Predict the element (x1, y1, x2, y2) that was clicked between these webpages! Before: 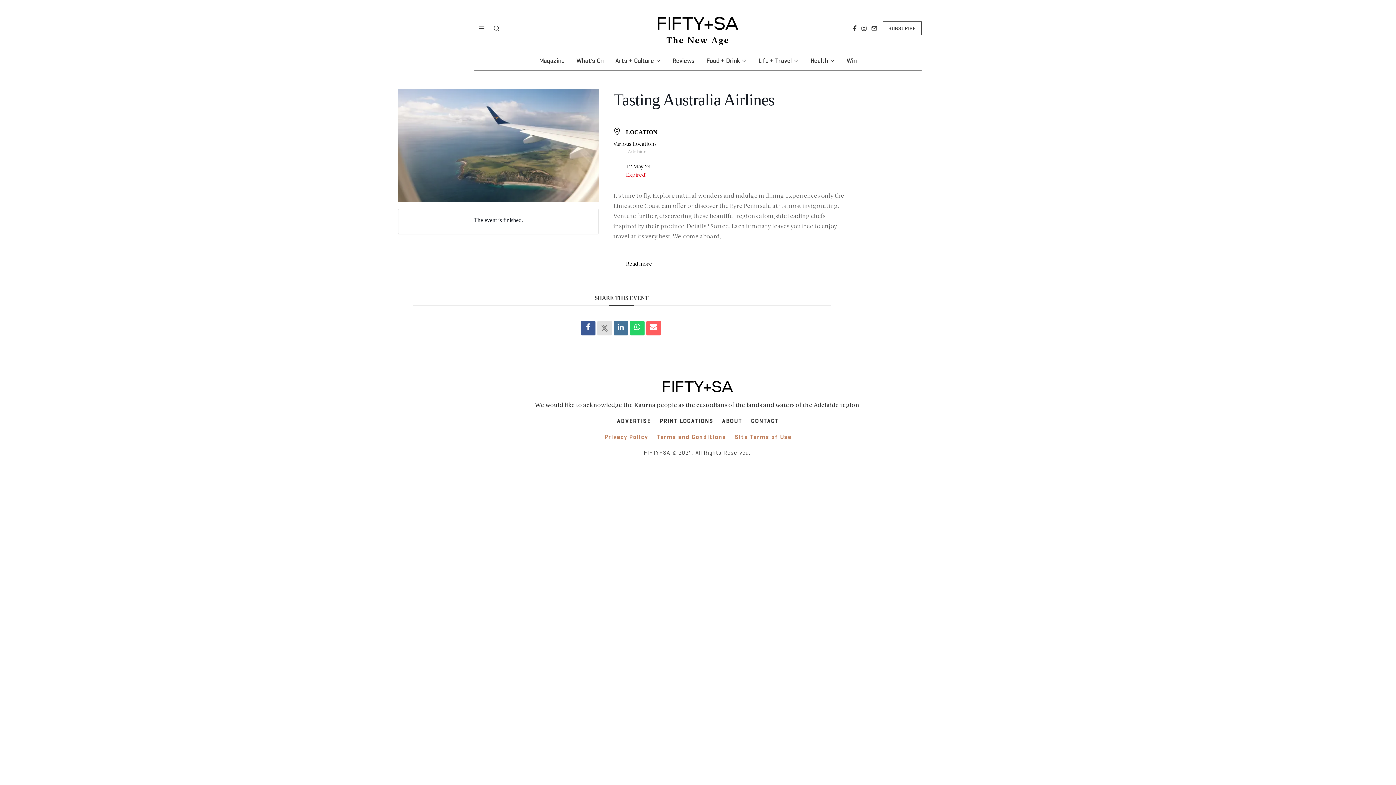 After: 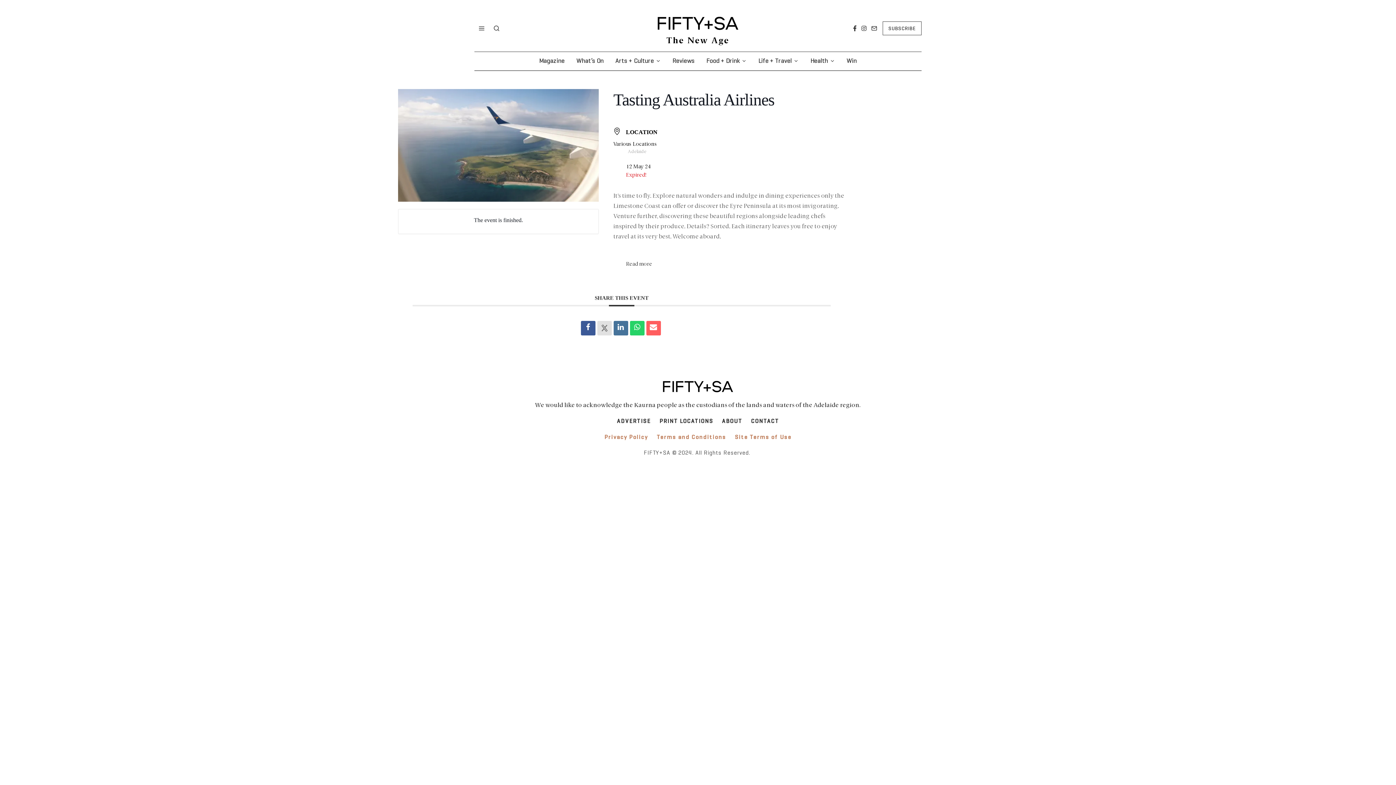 Action: bbox: (626, 261, 652, 266) label: Read more